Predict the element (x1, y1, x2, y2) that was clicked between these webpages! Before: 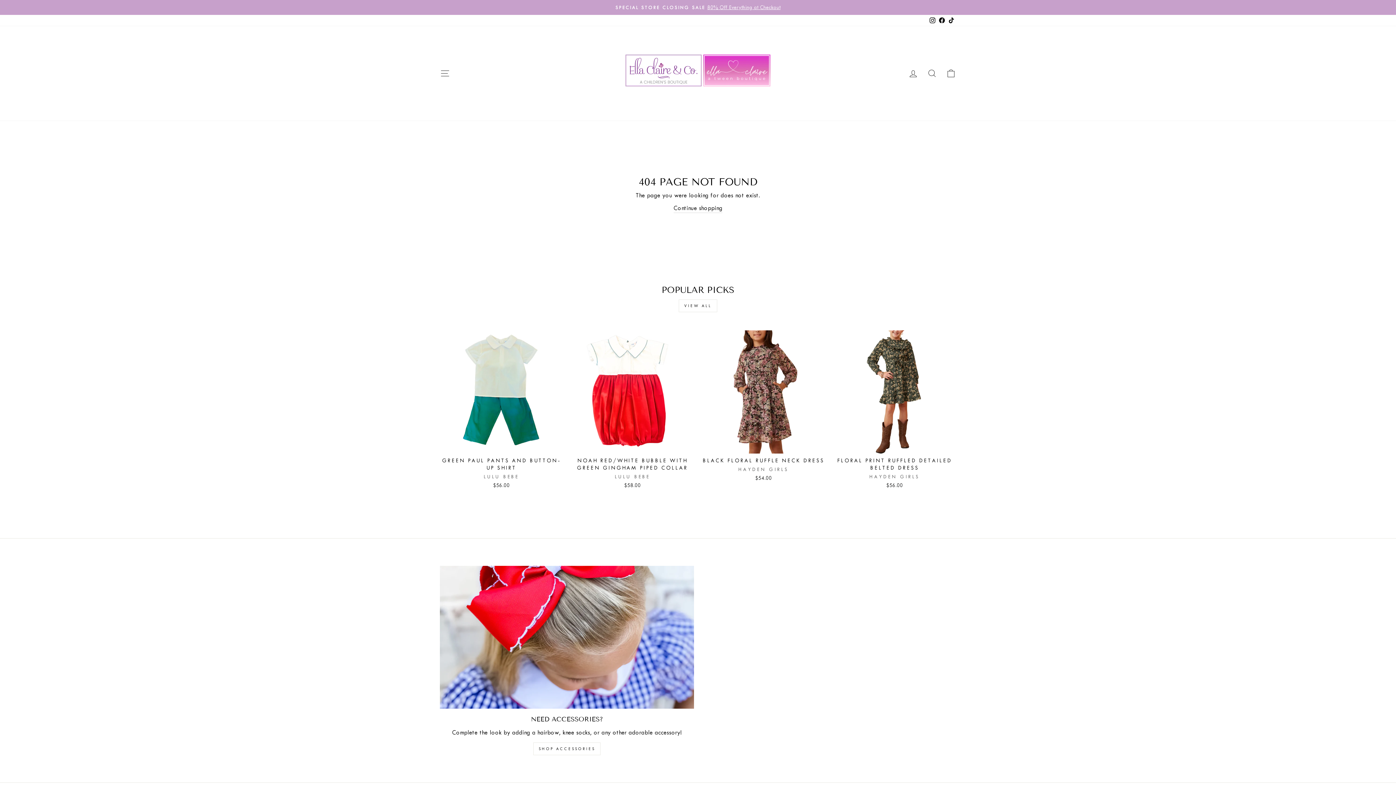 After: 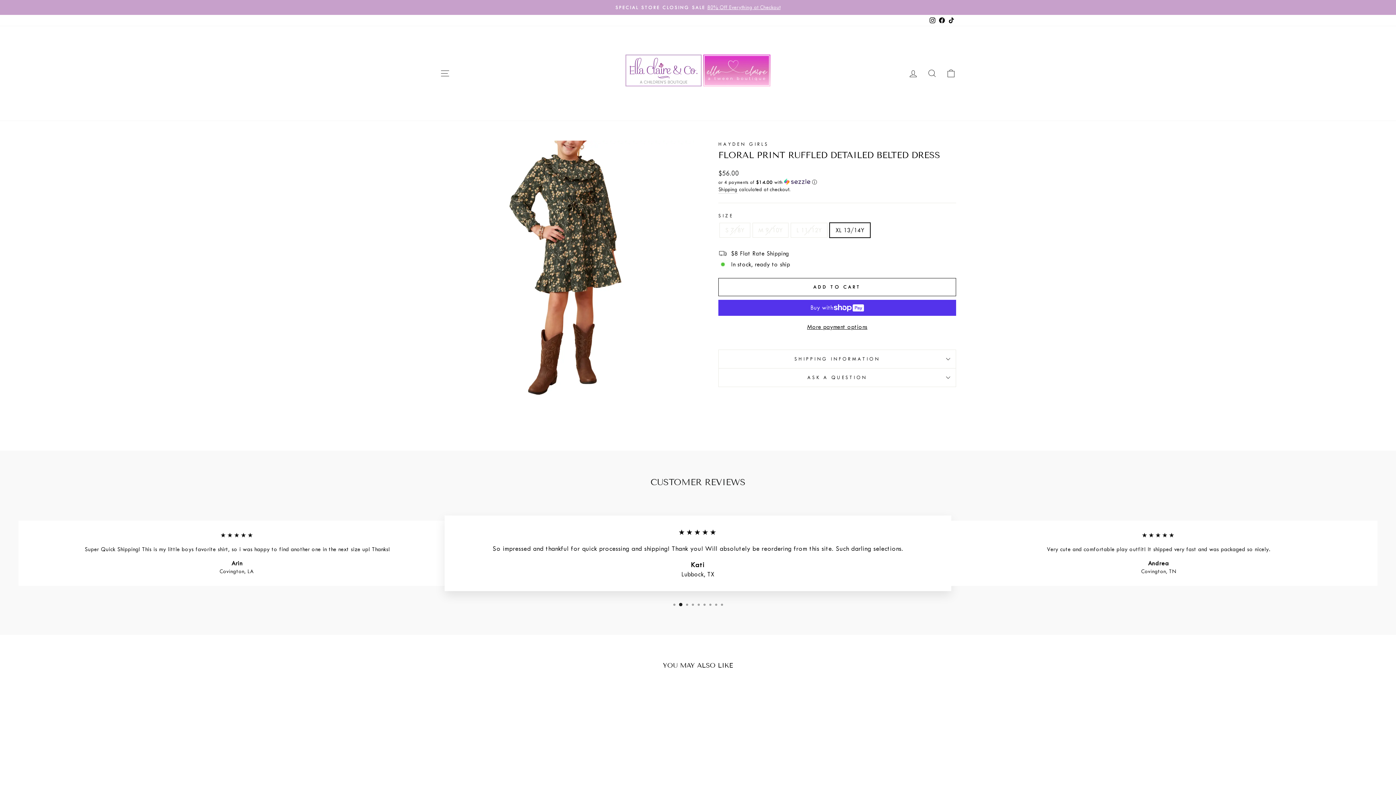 Action: label: Quick view
FLORAL PRINT RUFFLED DETAILED BELTED DRESS
HAYDEN GIRLS
$56.00 bbox: (833, 330, 956, 491)